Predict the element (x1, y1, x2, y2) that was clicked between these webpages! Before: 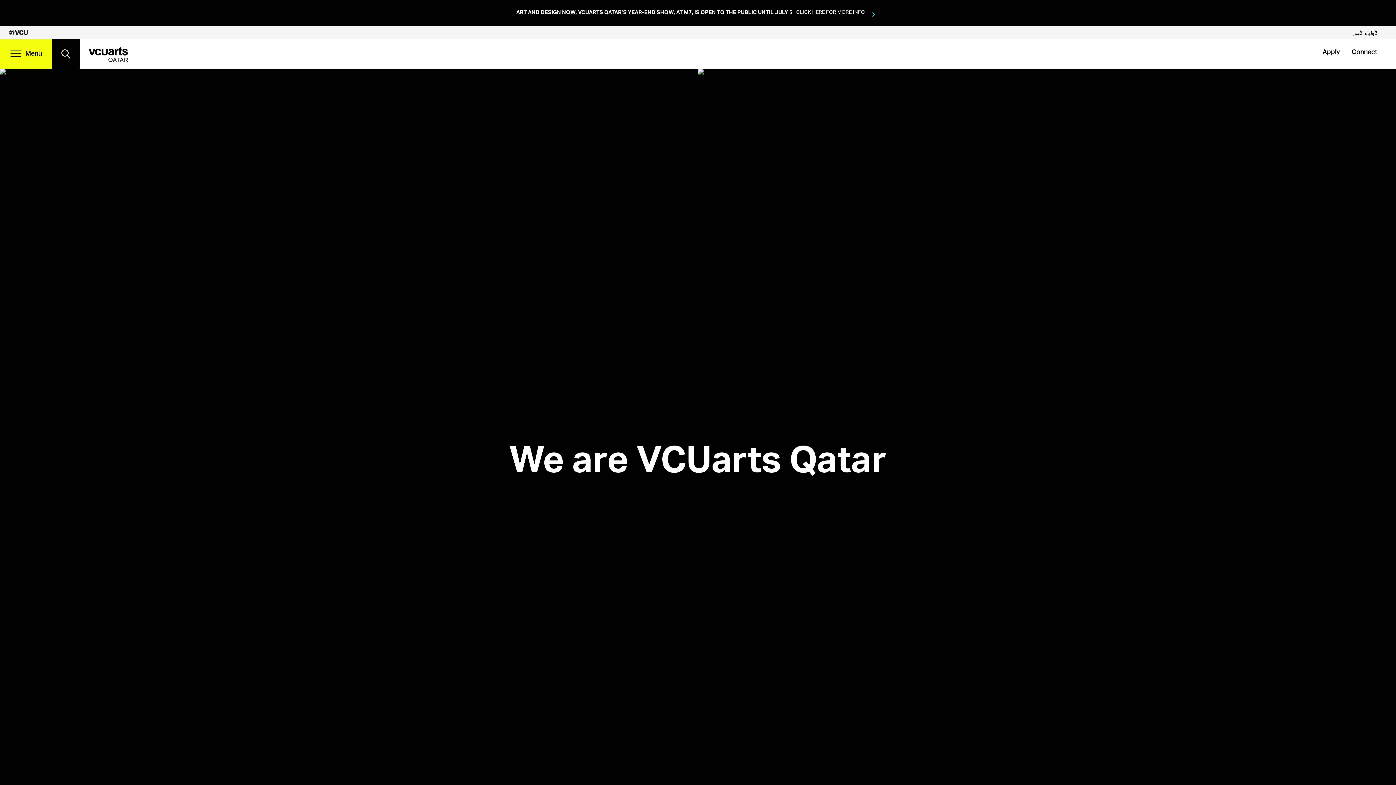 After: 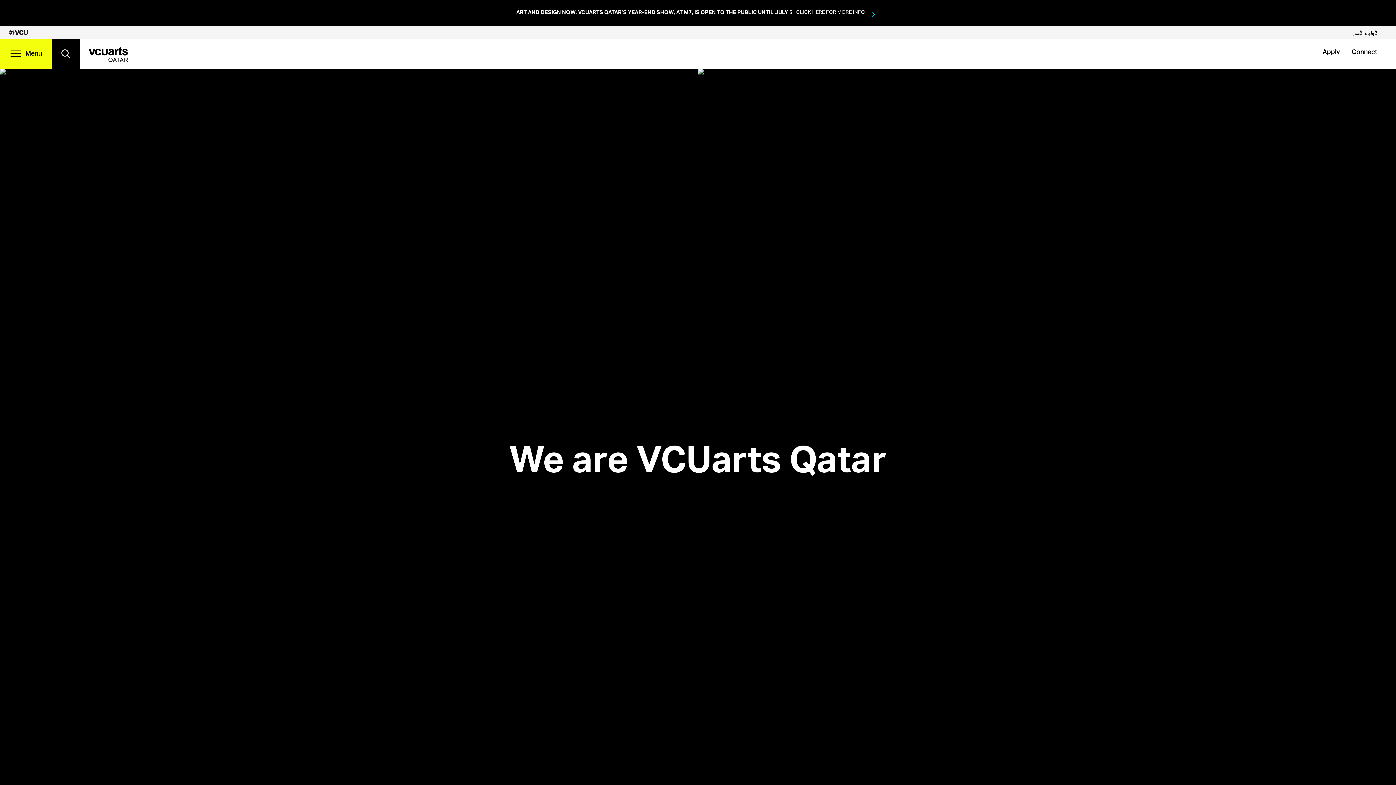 Action: bbox: (88, 47, 127, 62)